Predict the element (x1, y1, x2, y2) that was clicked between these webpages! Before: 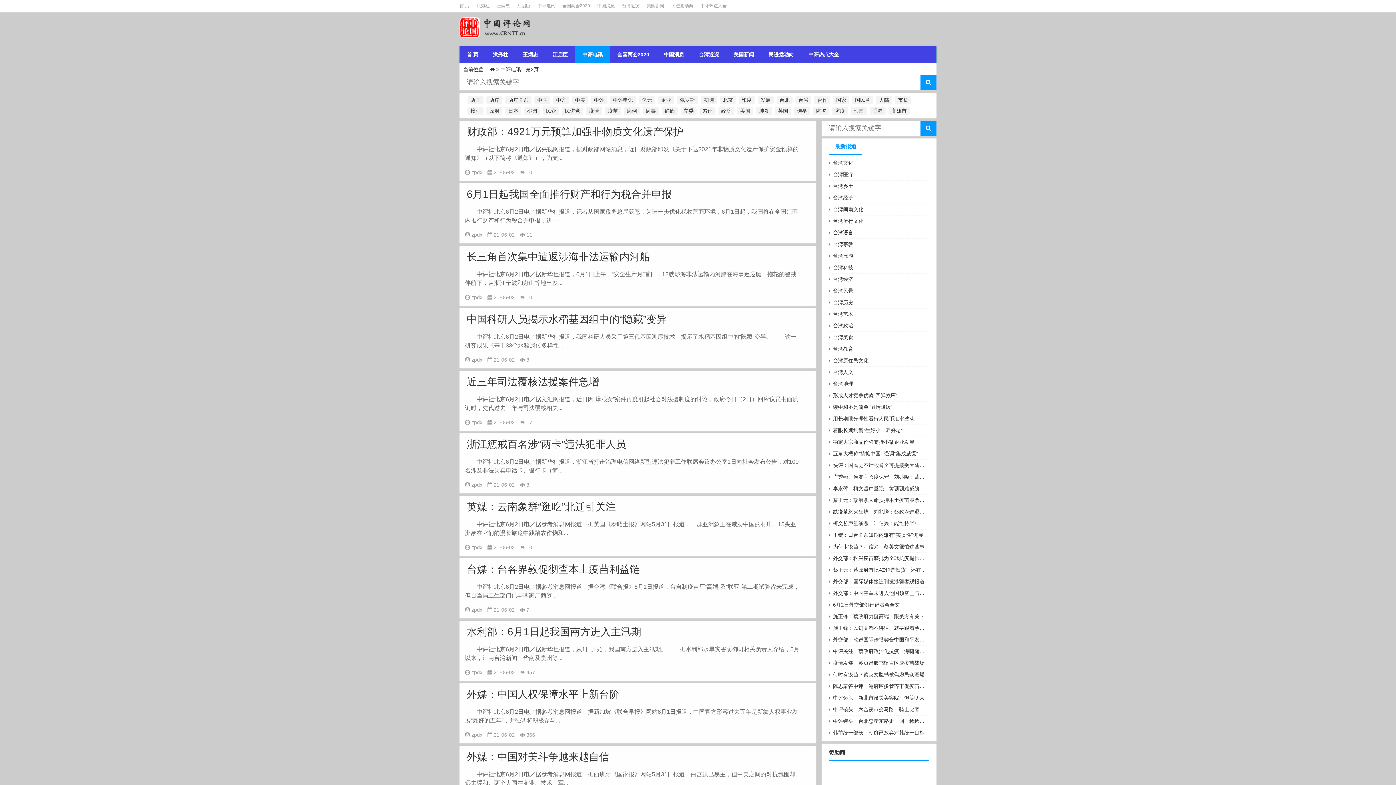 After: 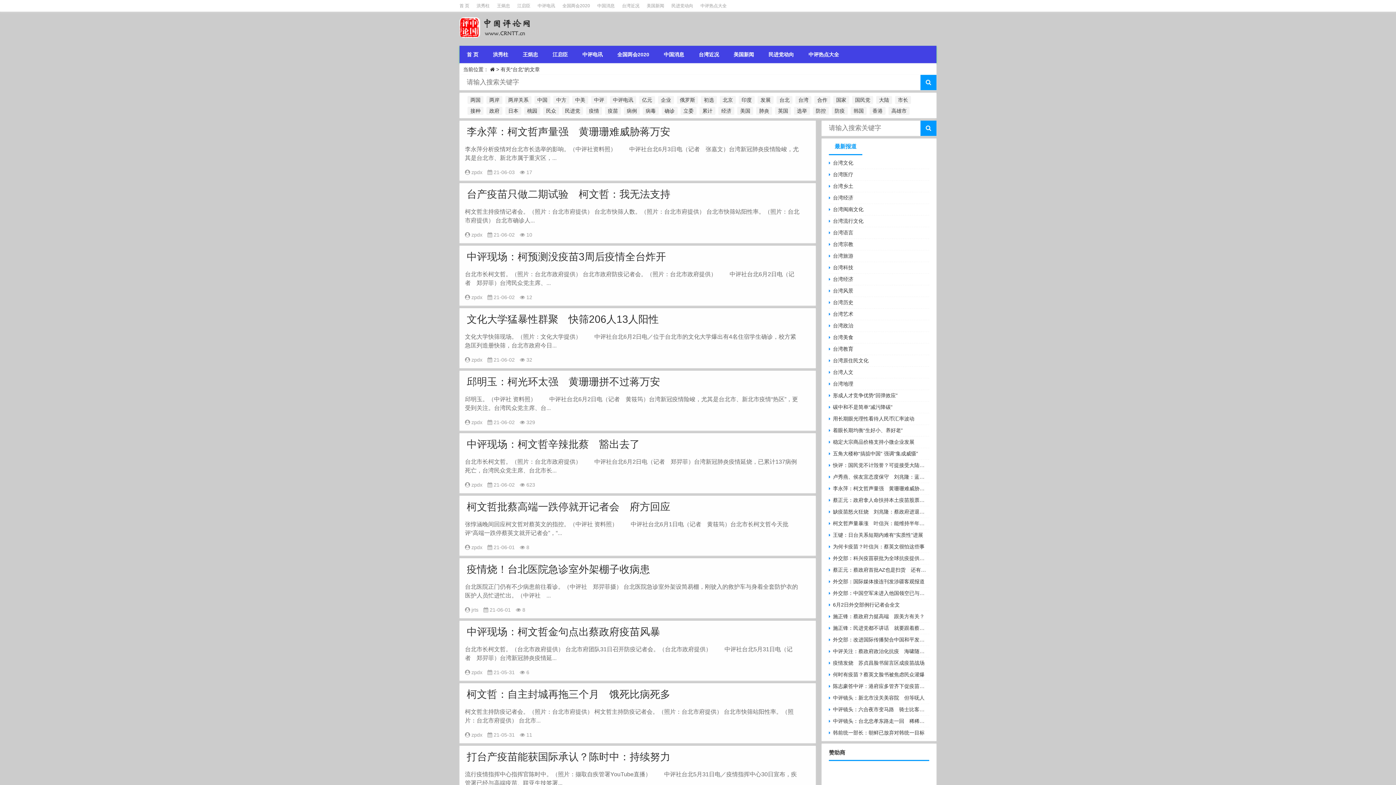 Action: bbox: (776, 96, 792, 104) label: 台北 (2,896个项目)